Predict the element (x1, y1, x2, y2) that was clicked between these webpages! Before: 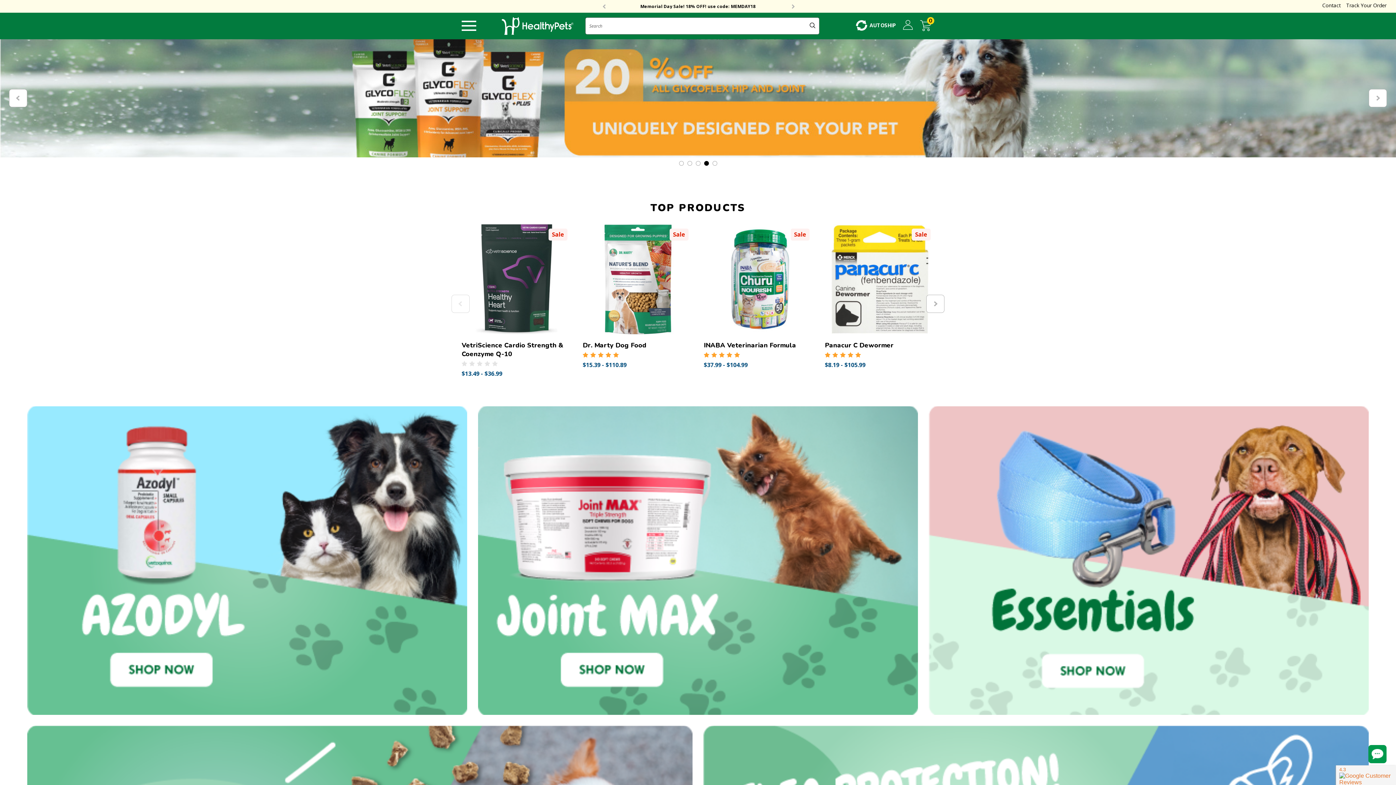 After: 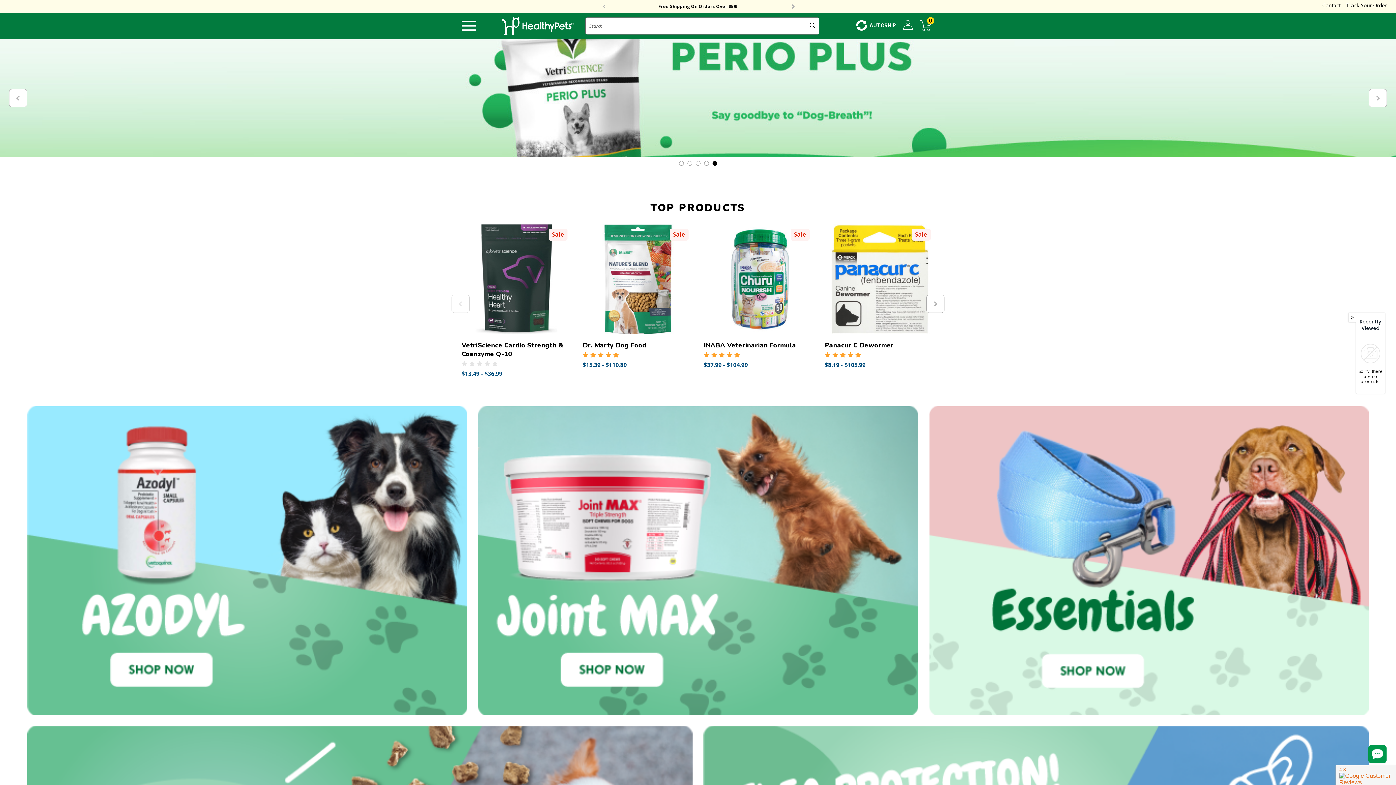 Action: bbox: (712, 161, 717, 165) label: Go to slide 5 of 5